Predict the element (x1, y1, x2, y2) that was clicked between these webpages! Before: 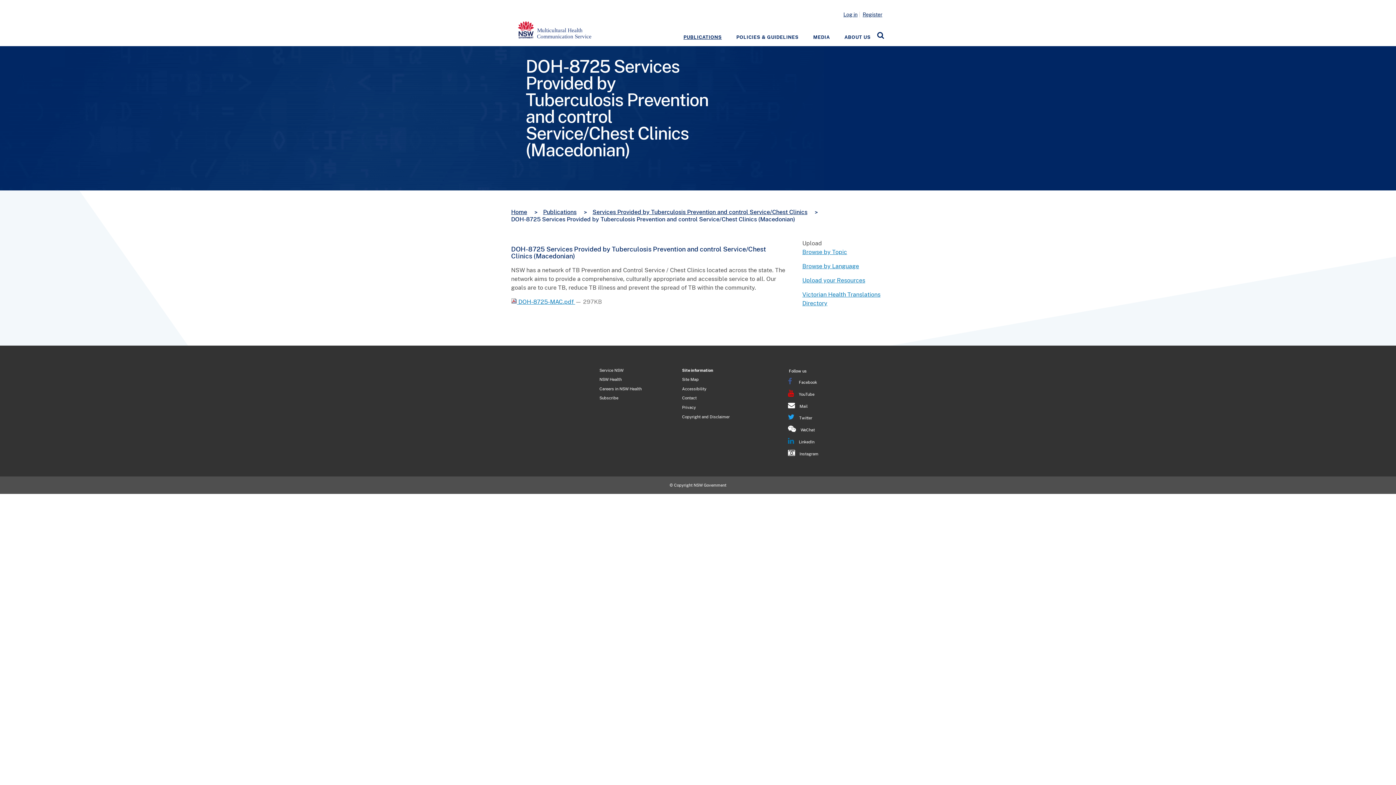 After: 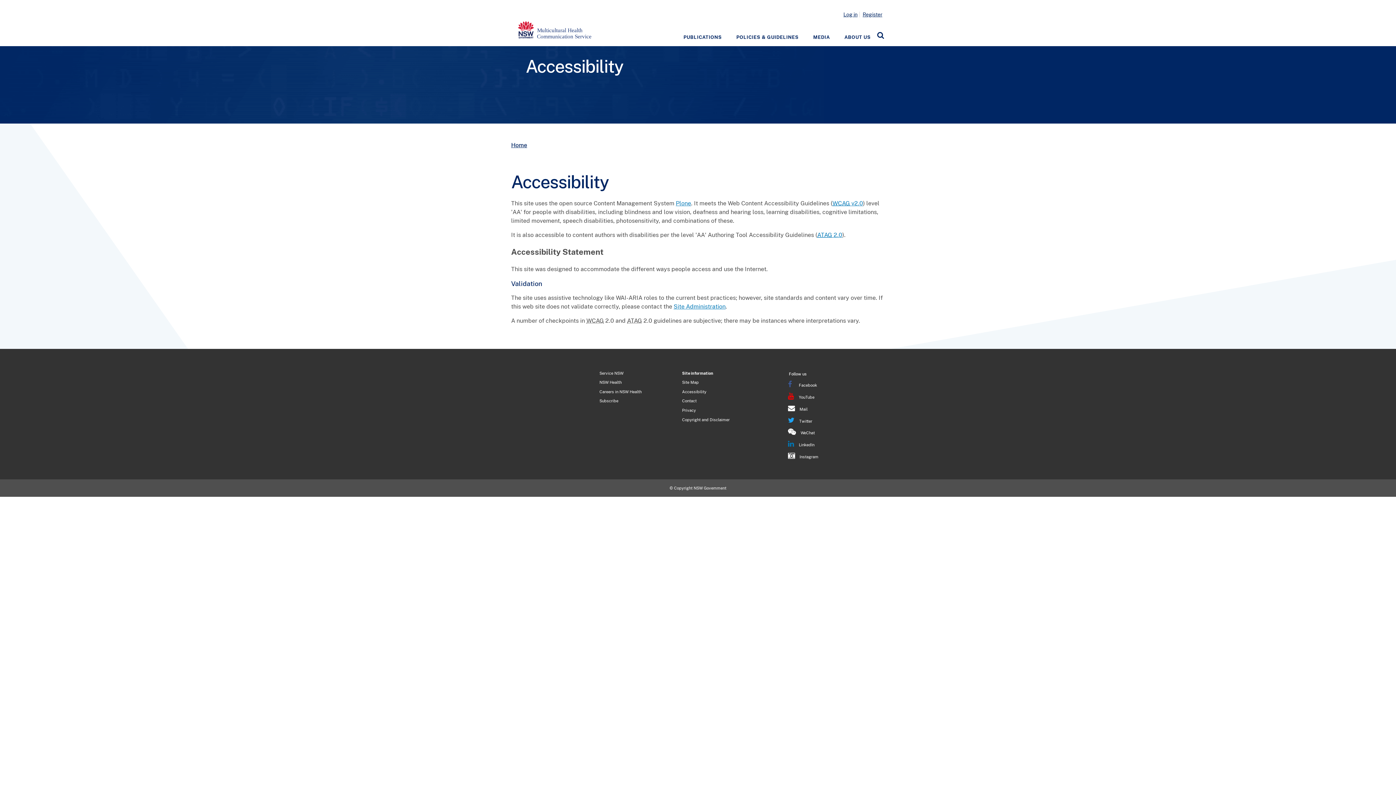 Action: label: Accessibility bbox: (682, 384, 764, 393)